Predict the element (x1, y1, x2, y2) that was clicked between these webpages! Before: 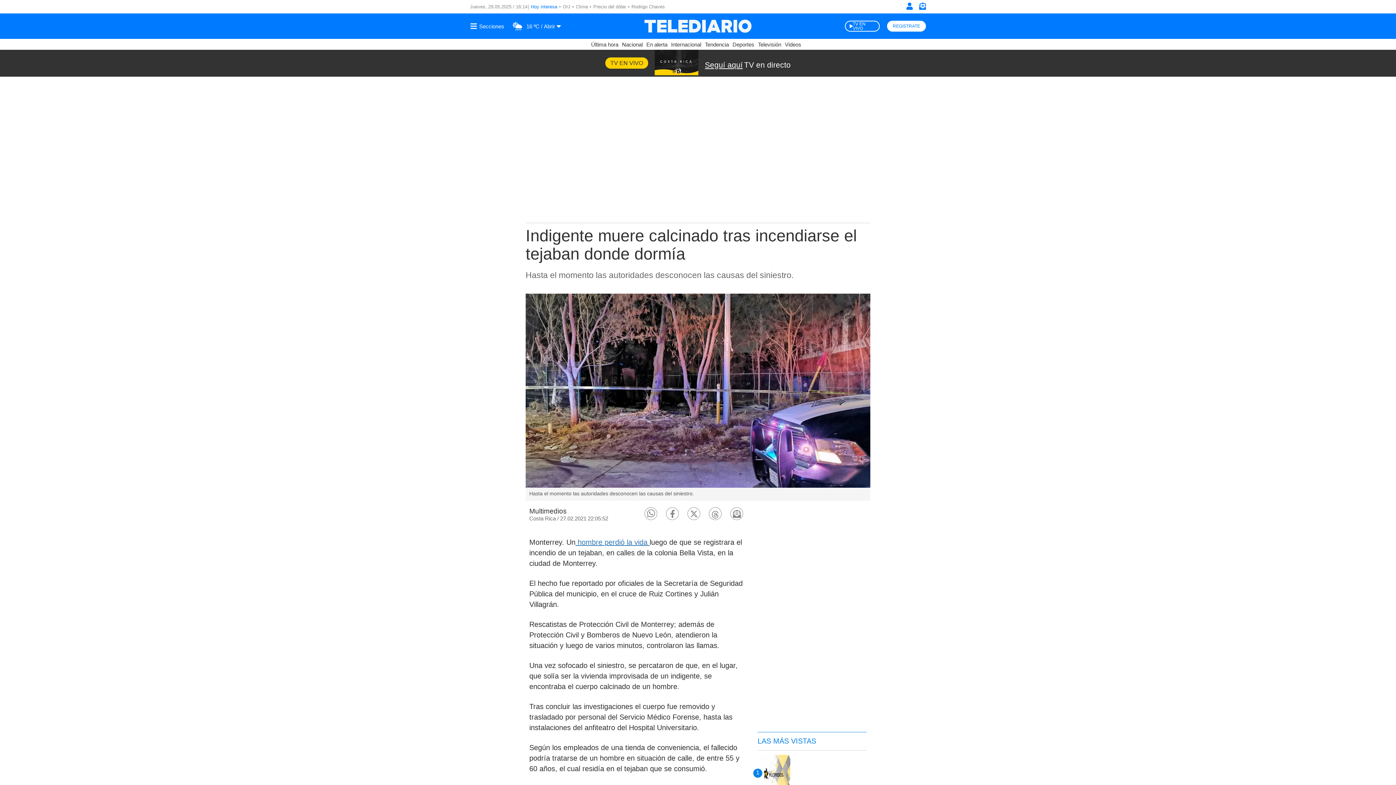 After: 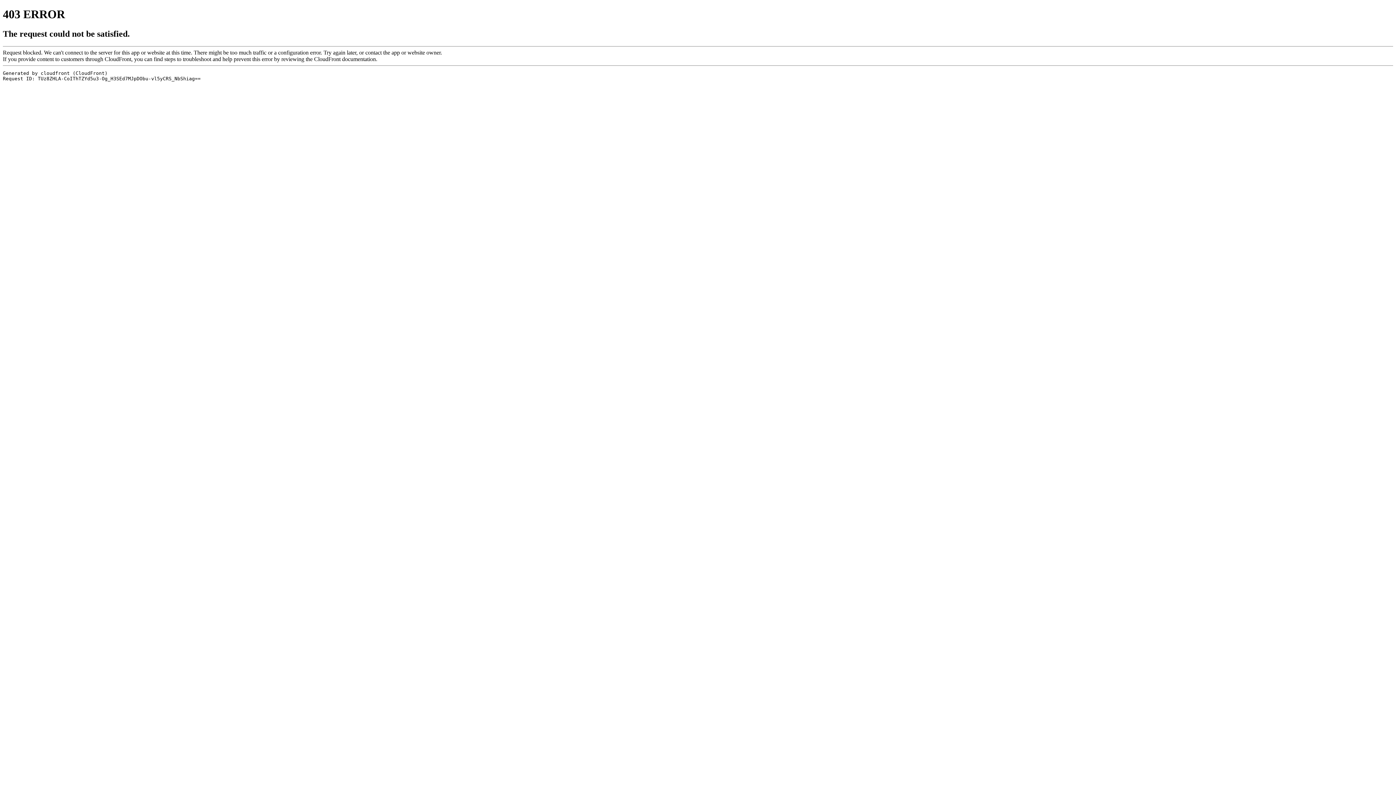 Action: label: Videos bbox: (785, 41, 801, 47)